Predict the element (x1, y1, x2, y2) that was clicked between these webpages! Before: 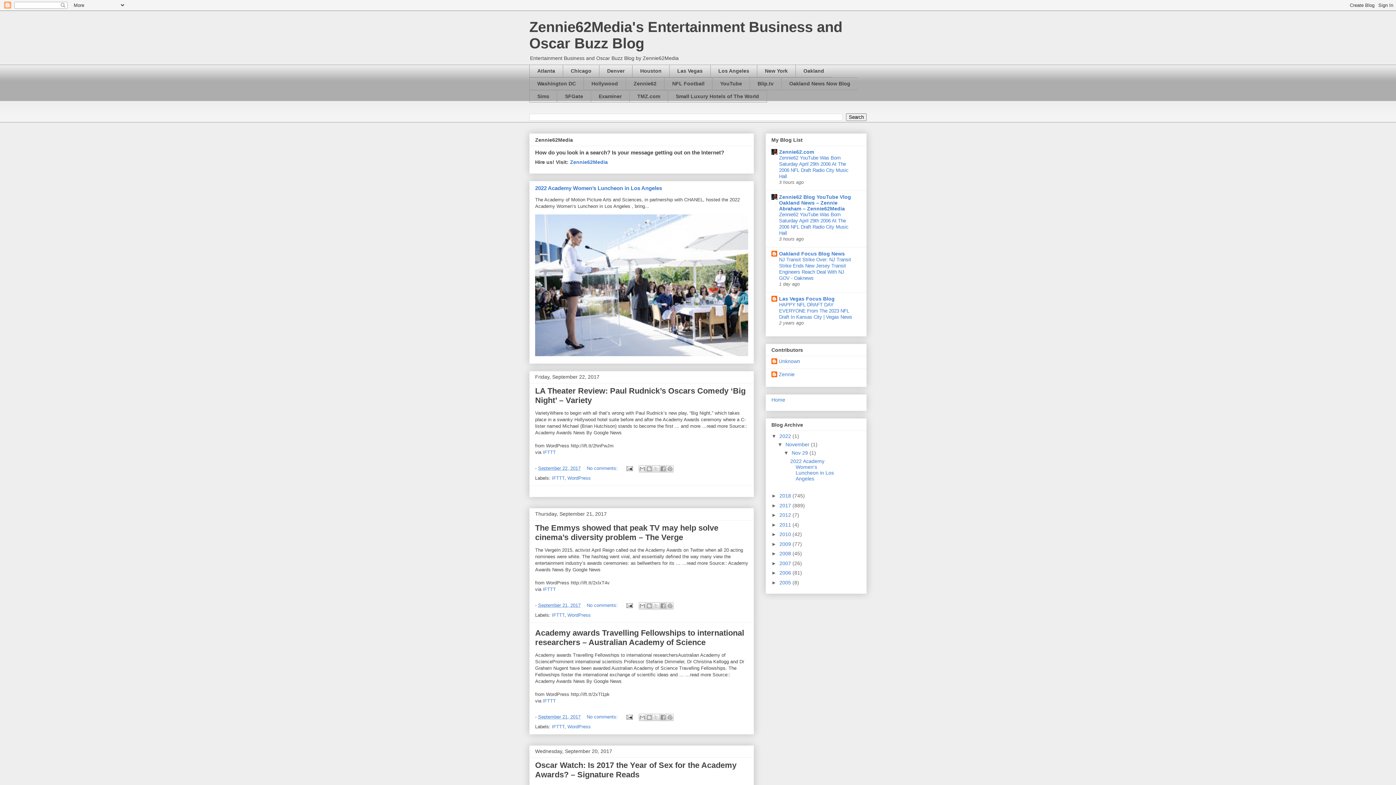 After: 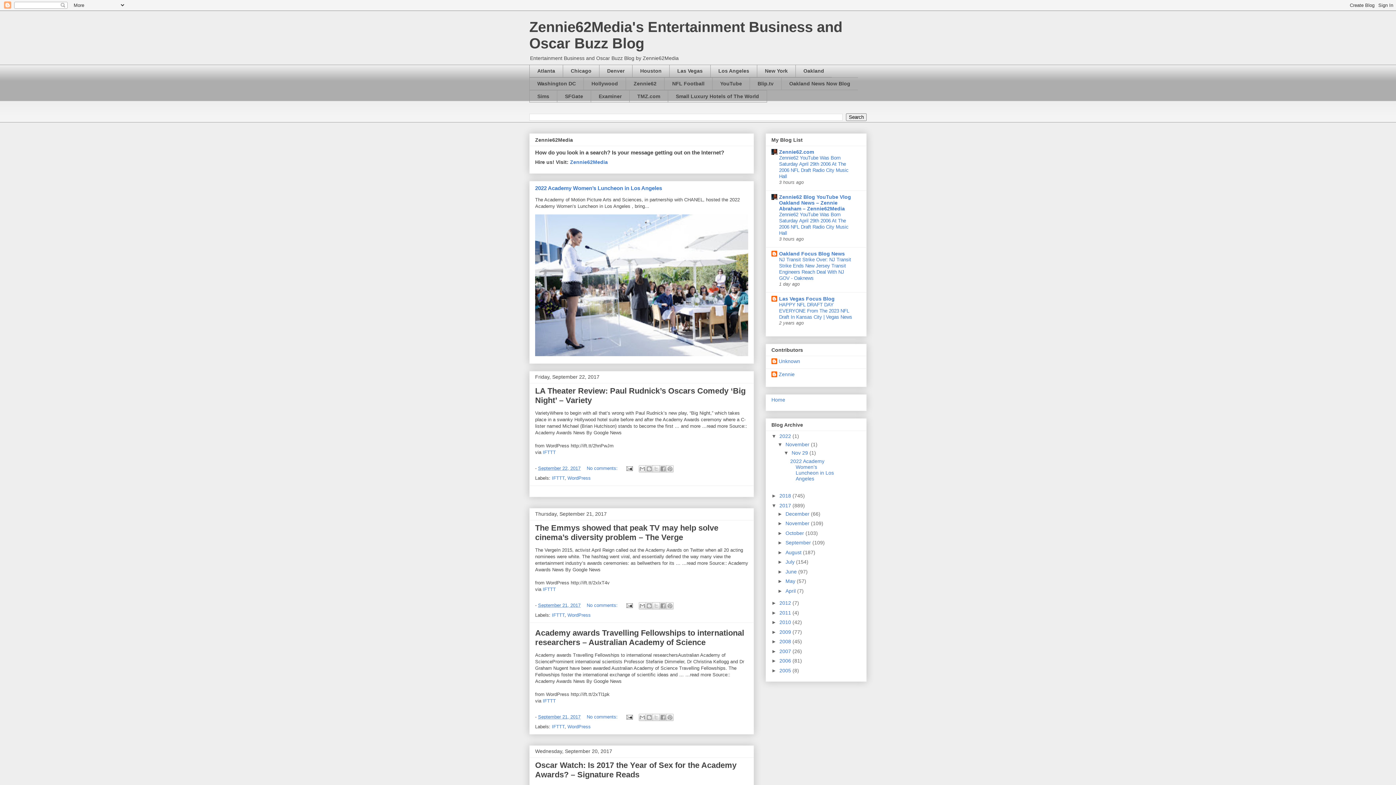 Action: bbox: (771, 502, 779, 508) label: ►  